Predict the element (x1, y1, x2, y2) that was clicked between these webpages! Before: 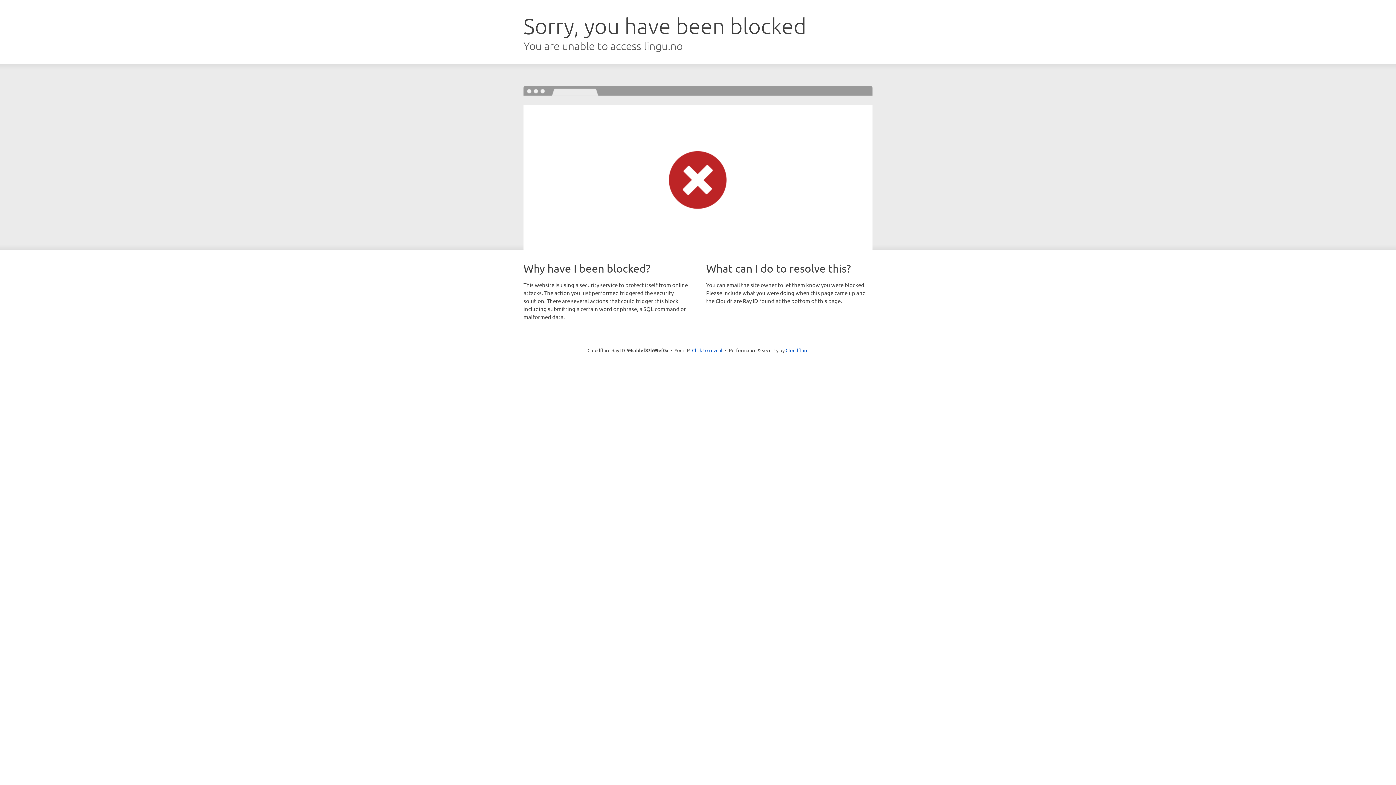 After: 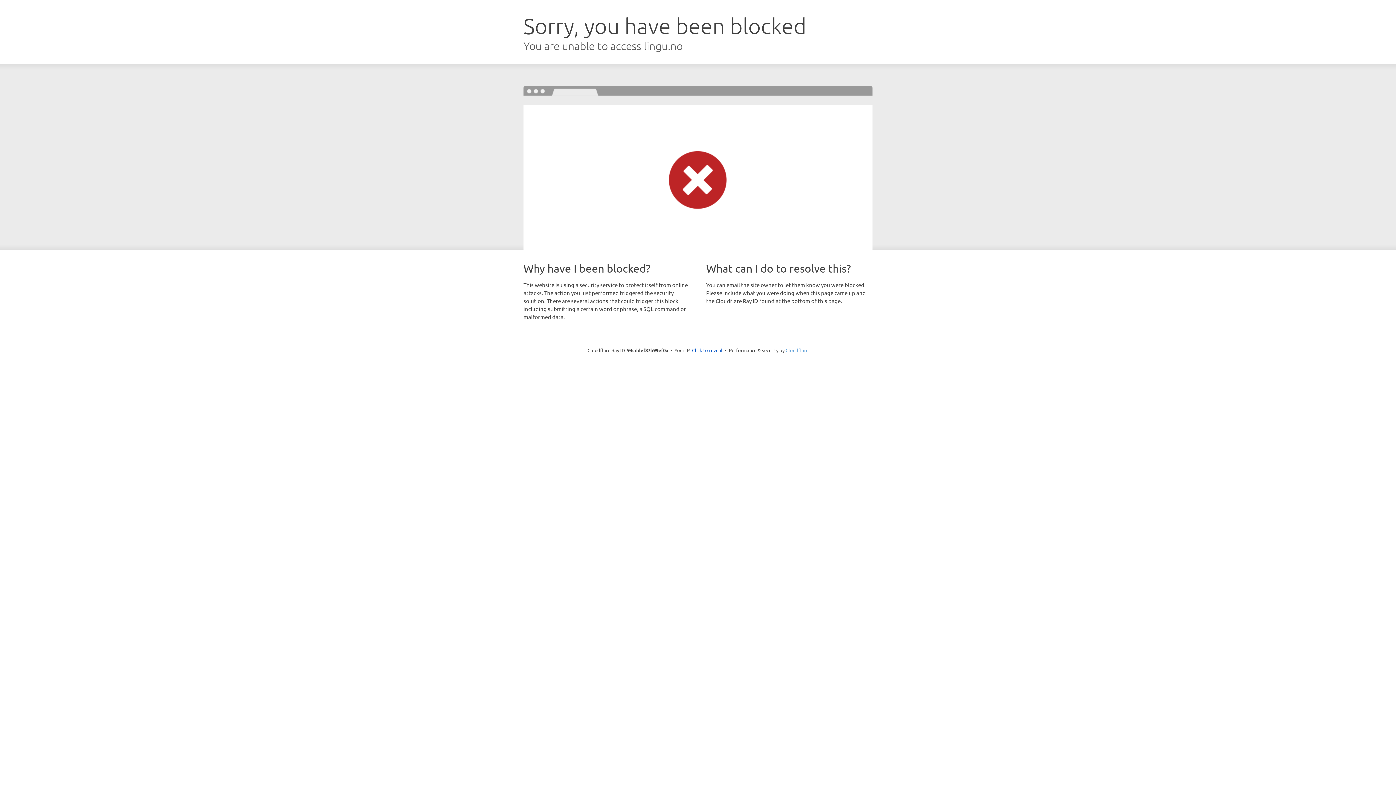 Action: label: Cloudflare bbox: (785, 347, 808, 353)